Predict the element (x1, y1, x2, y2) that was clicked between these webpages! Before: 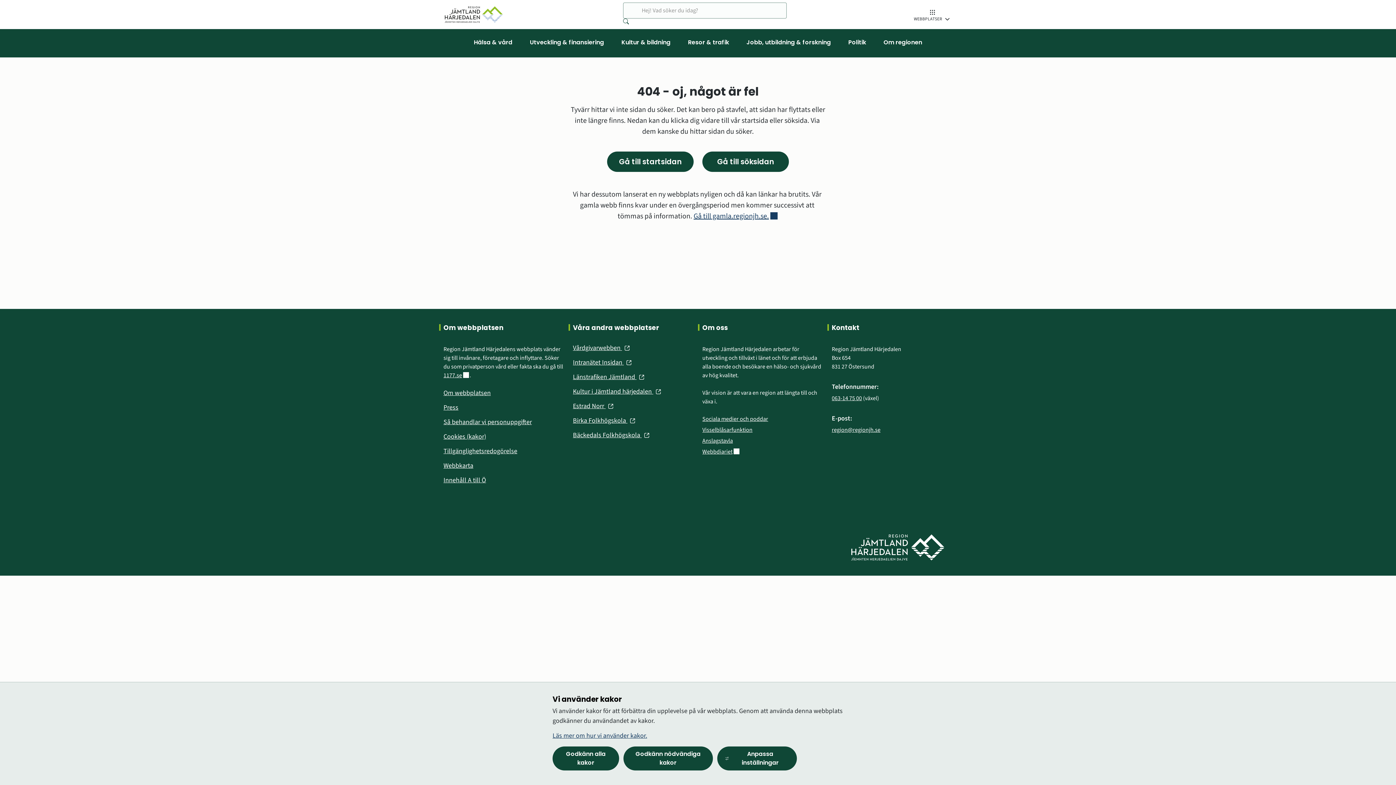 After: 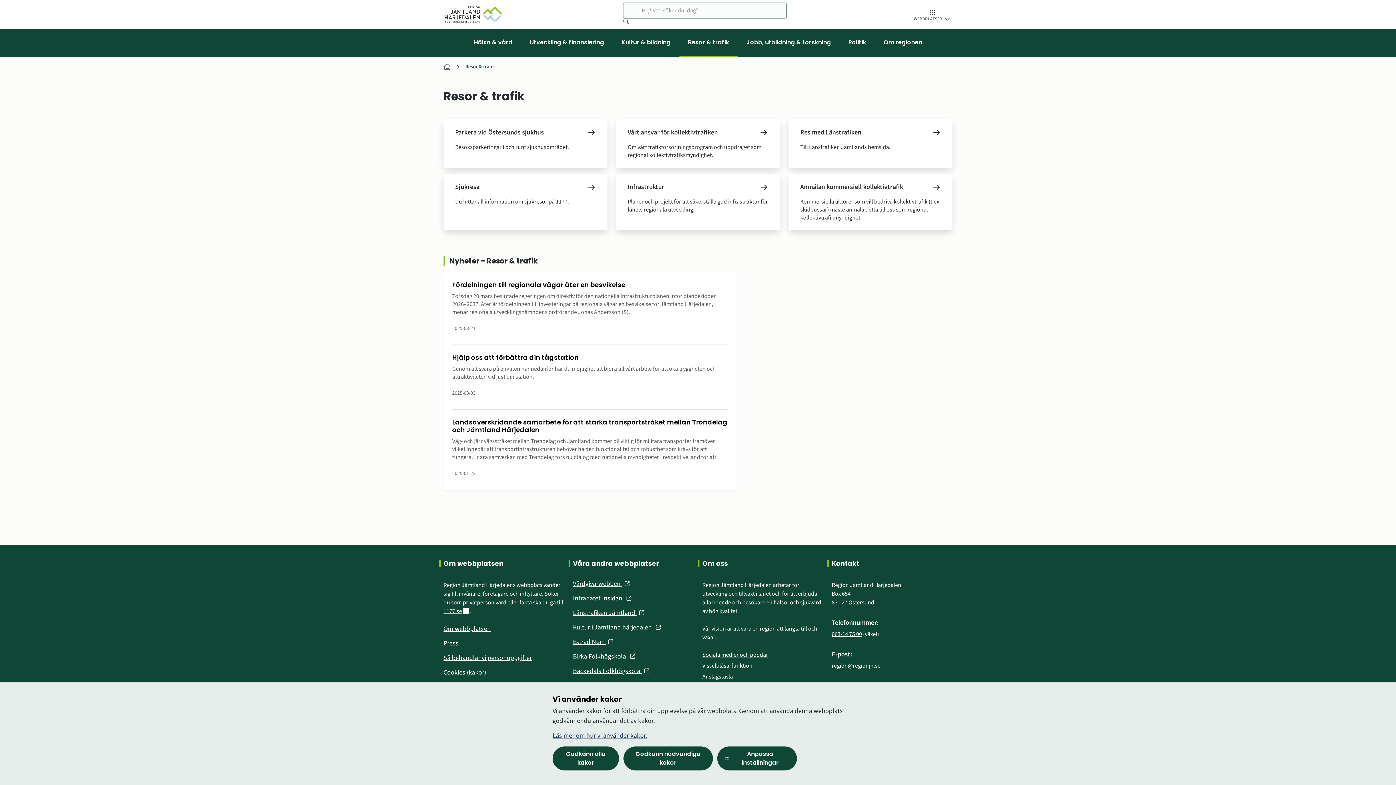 Action: label: Resor & trafik bbox: (679, 29, 738, 57)